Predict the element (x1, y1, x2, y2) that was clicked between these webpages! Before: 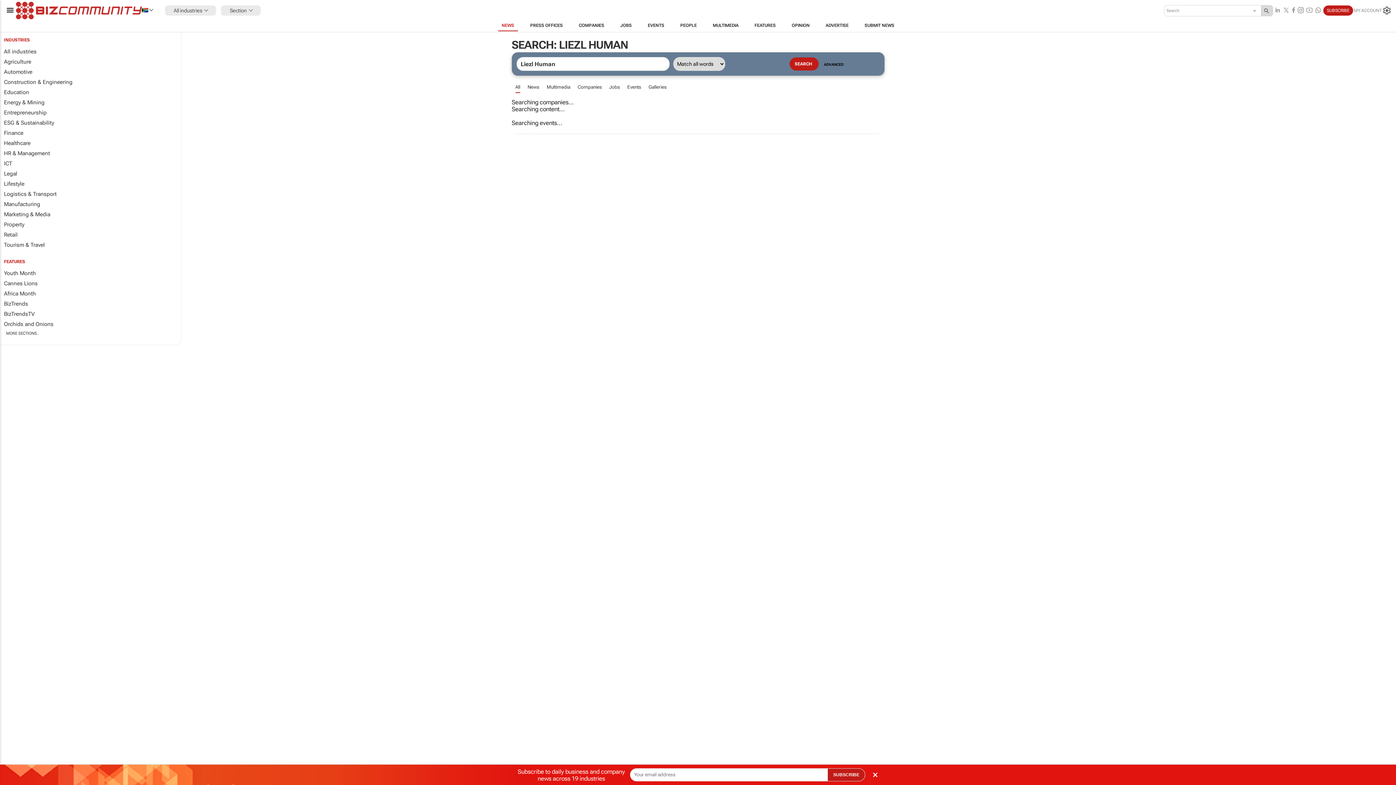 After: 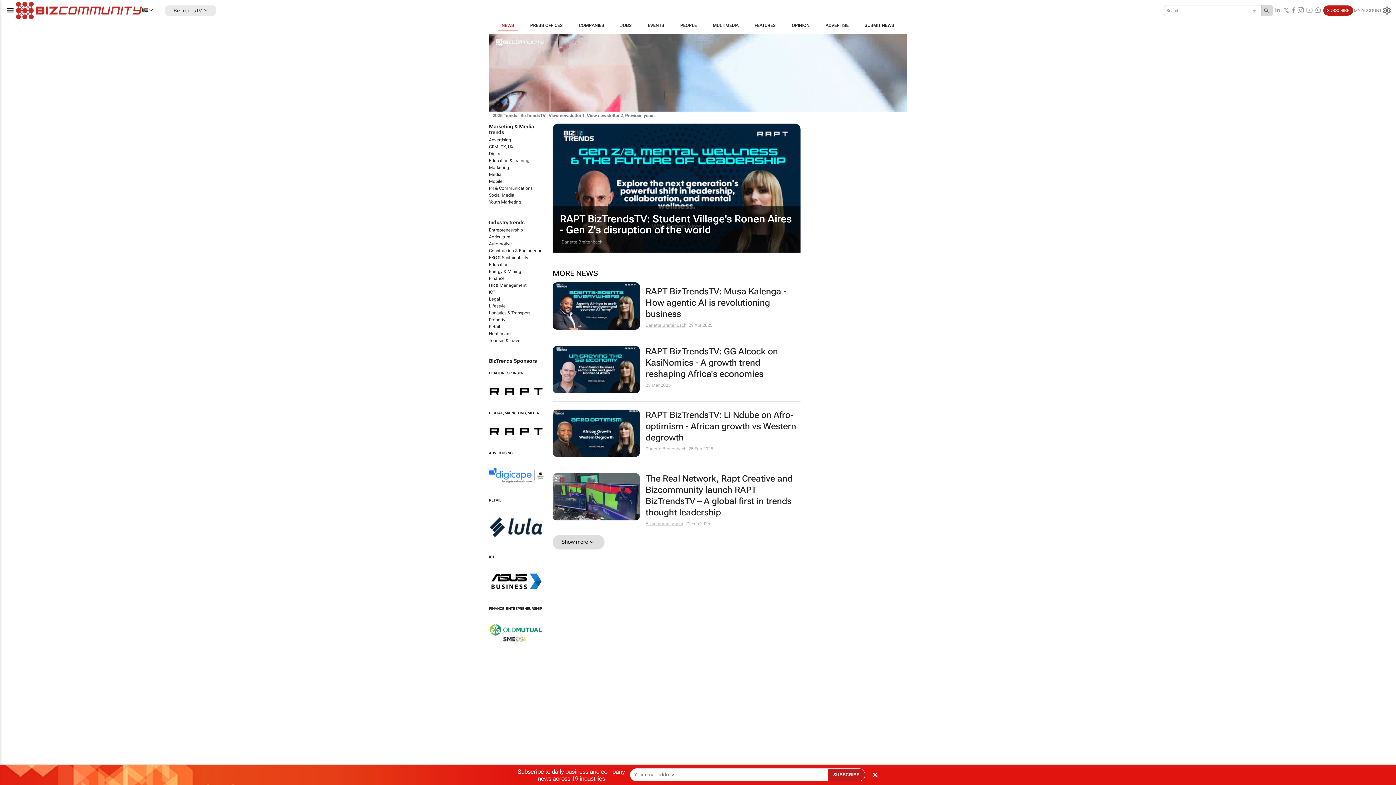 Action: bbox: (0, 309, 181, 319) label: BizTrendsTV